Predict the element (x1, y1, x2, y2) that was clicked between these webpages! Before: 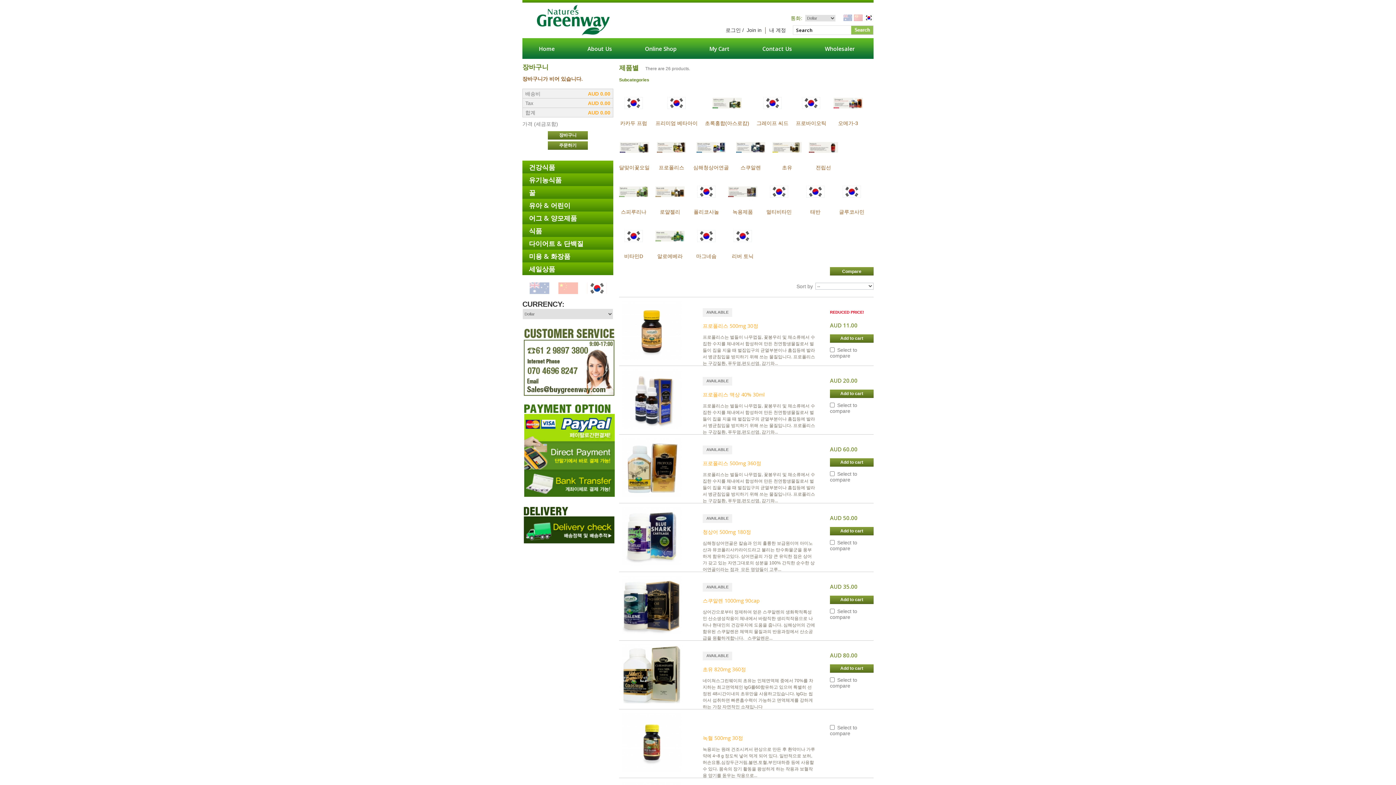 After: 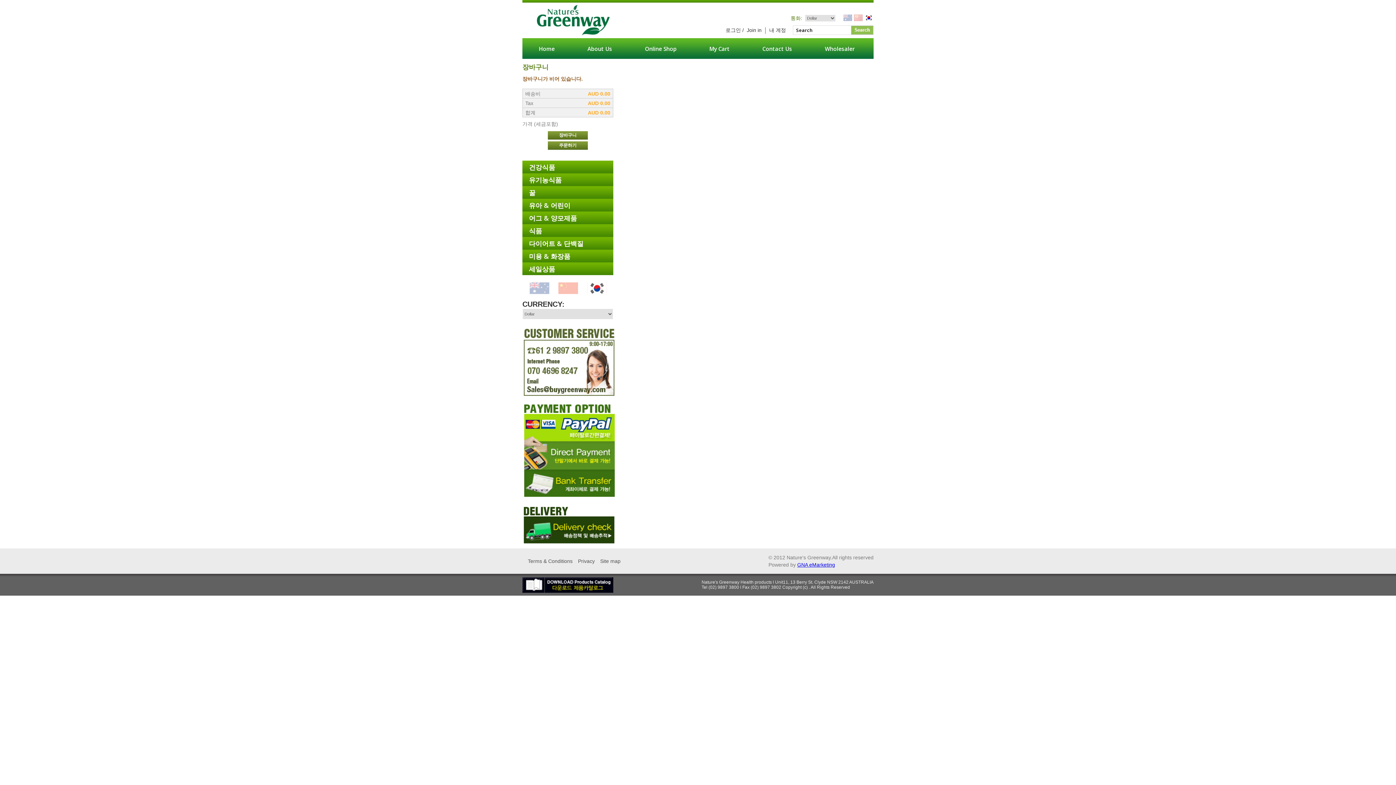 Action: bbox: (522, 401, 617, 407)